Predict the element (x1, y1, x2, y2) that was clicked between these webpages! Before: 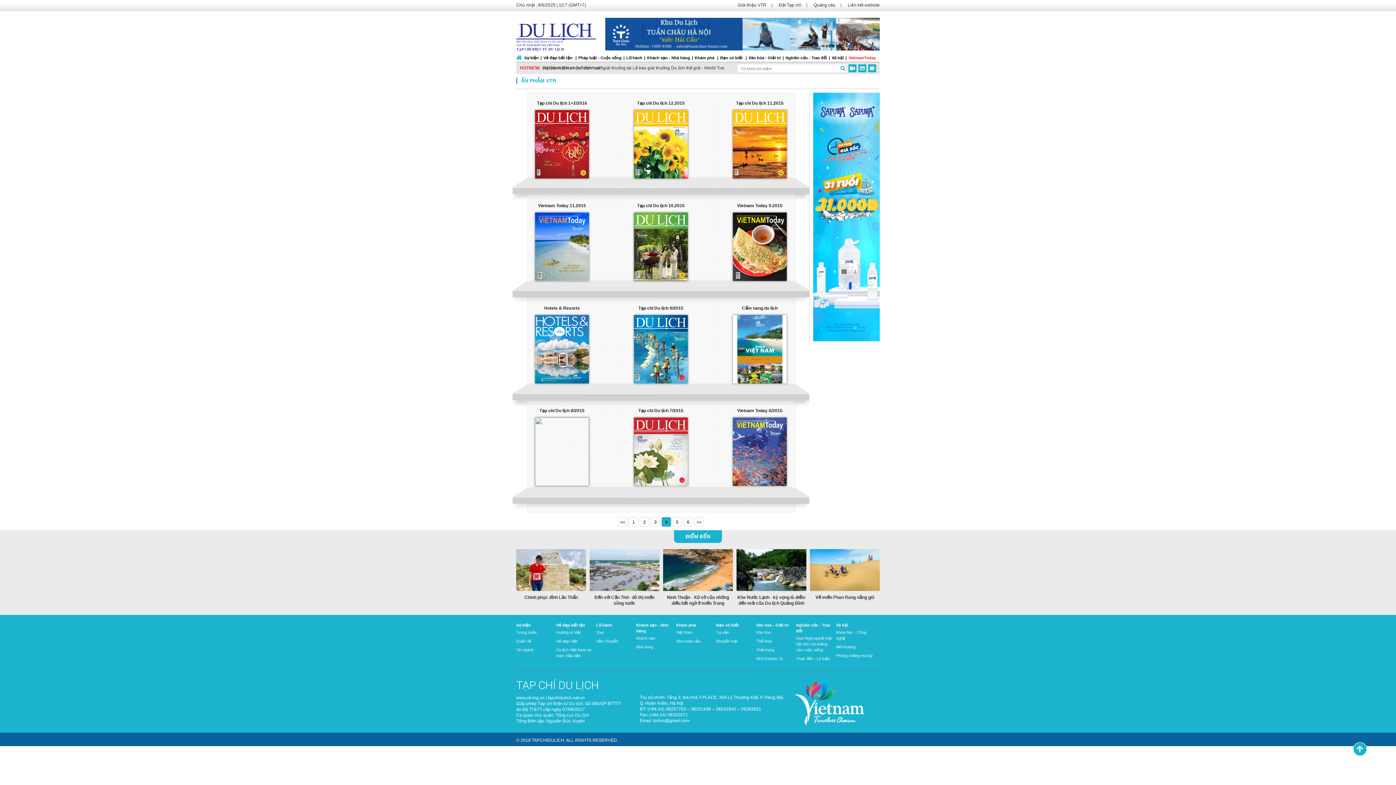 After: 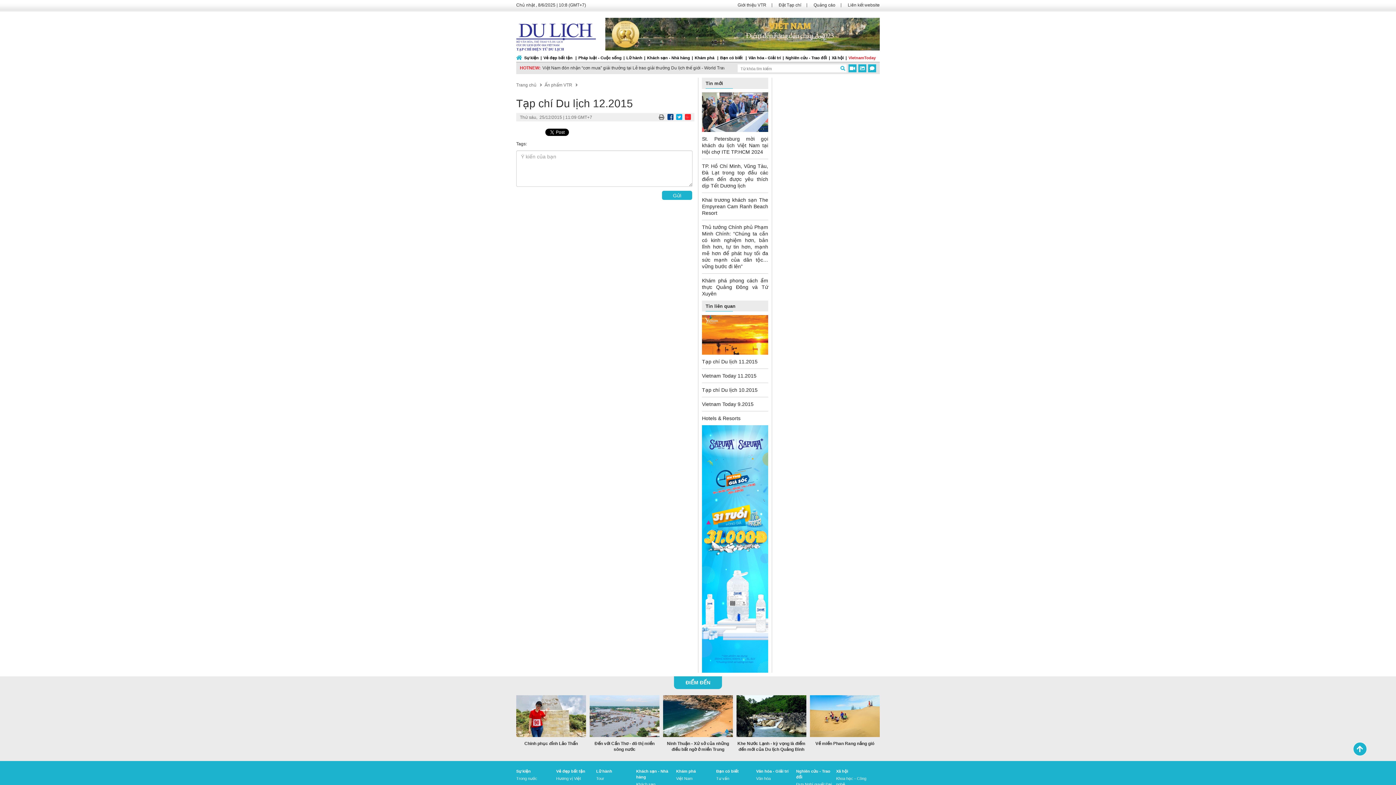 Action: bbox: (637, 100, 684, 105) label: Tạp chí Du lịch 12.2015